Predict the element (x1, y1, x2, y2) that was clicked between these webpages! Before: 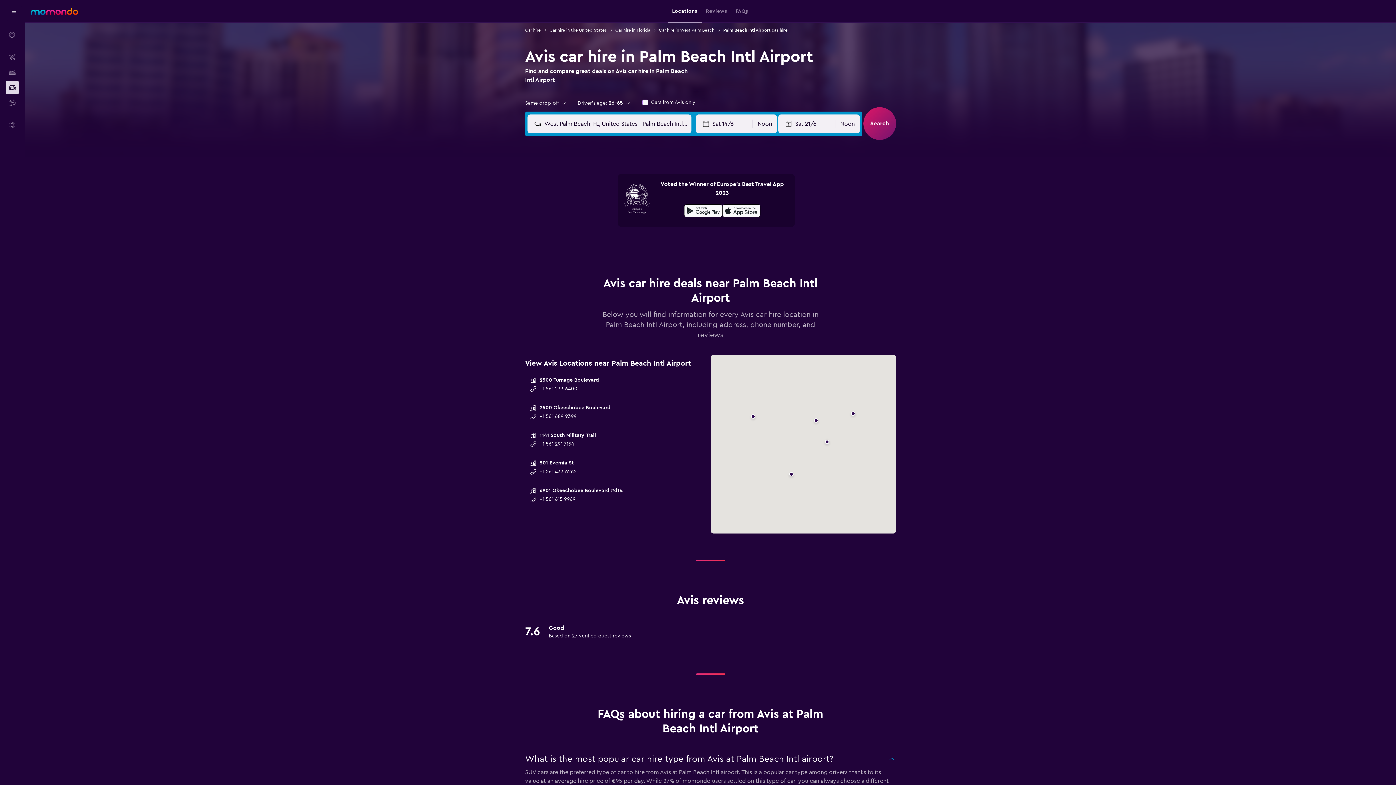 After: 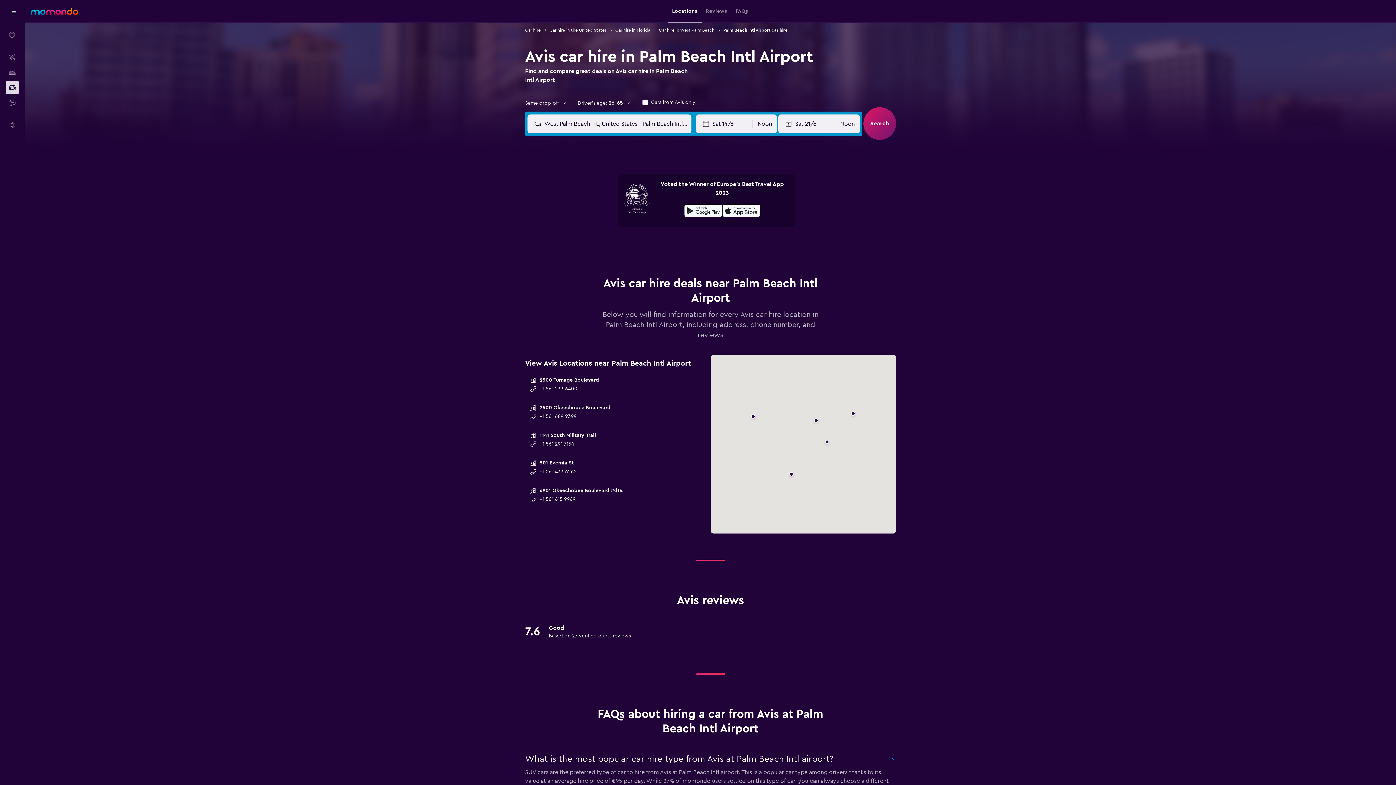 Action: label: Download on the App Store bbox: (722, 202, 760, 221)